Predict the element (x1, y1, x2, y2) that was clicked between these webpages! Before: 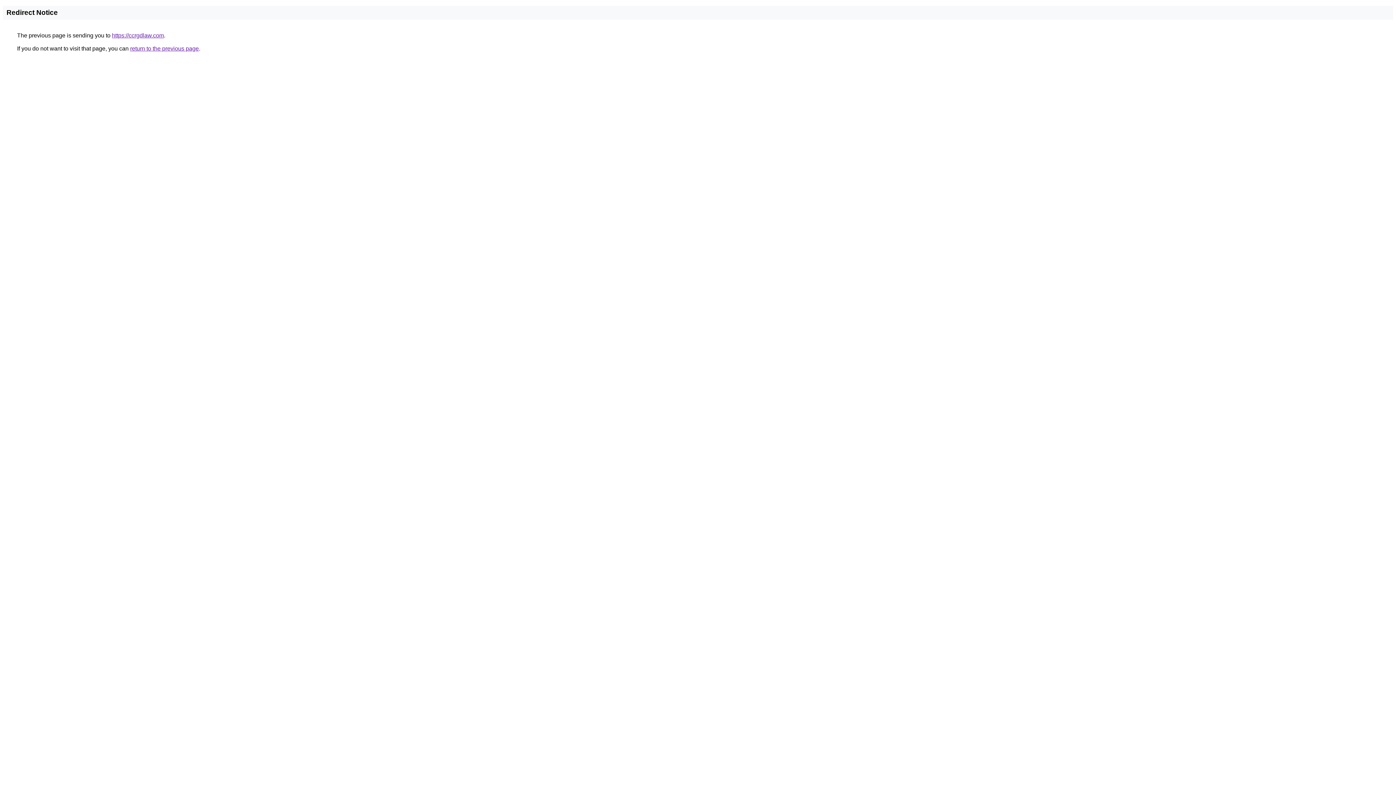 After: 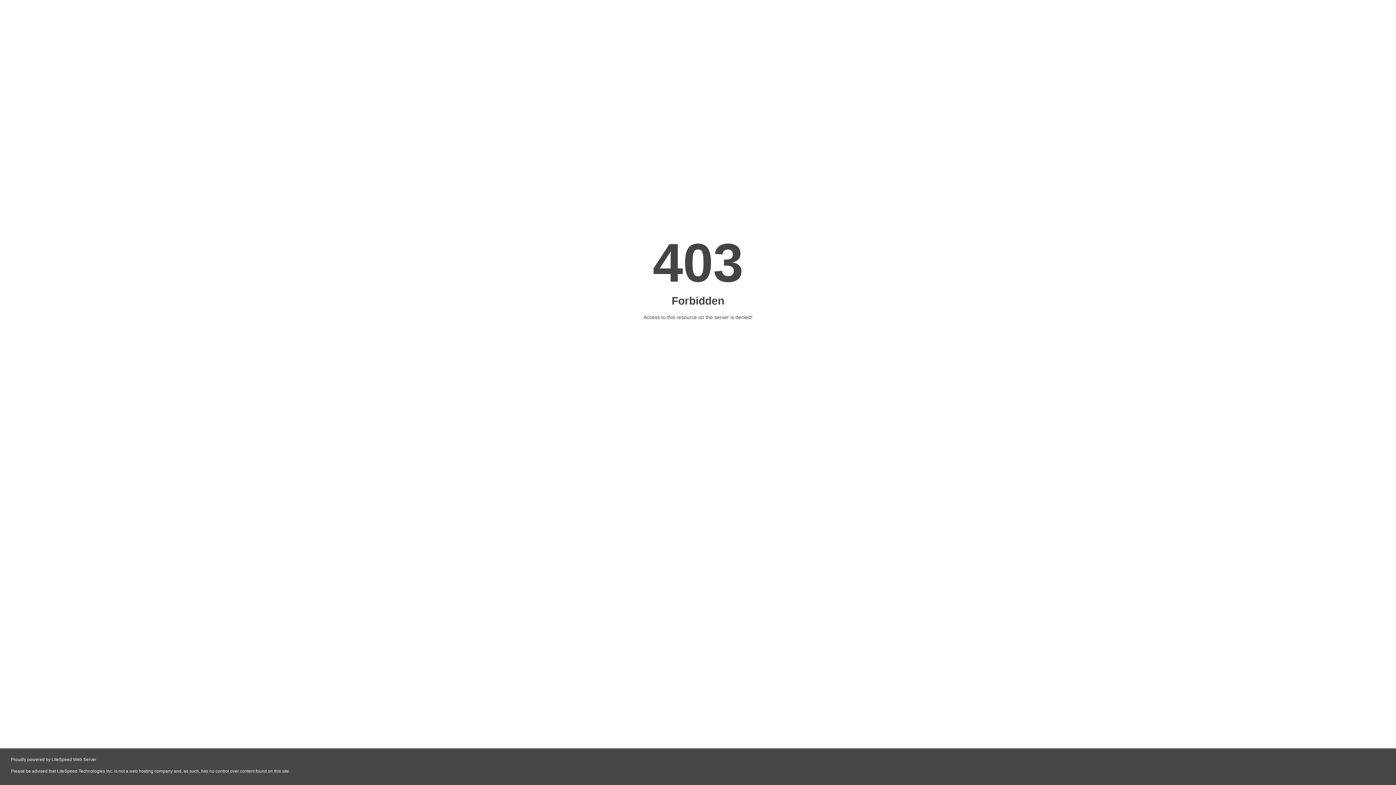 Action: bbox: (112, 32, 164, 38) label: https://ccrgdlaw.com